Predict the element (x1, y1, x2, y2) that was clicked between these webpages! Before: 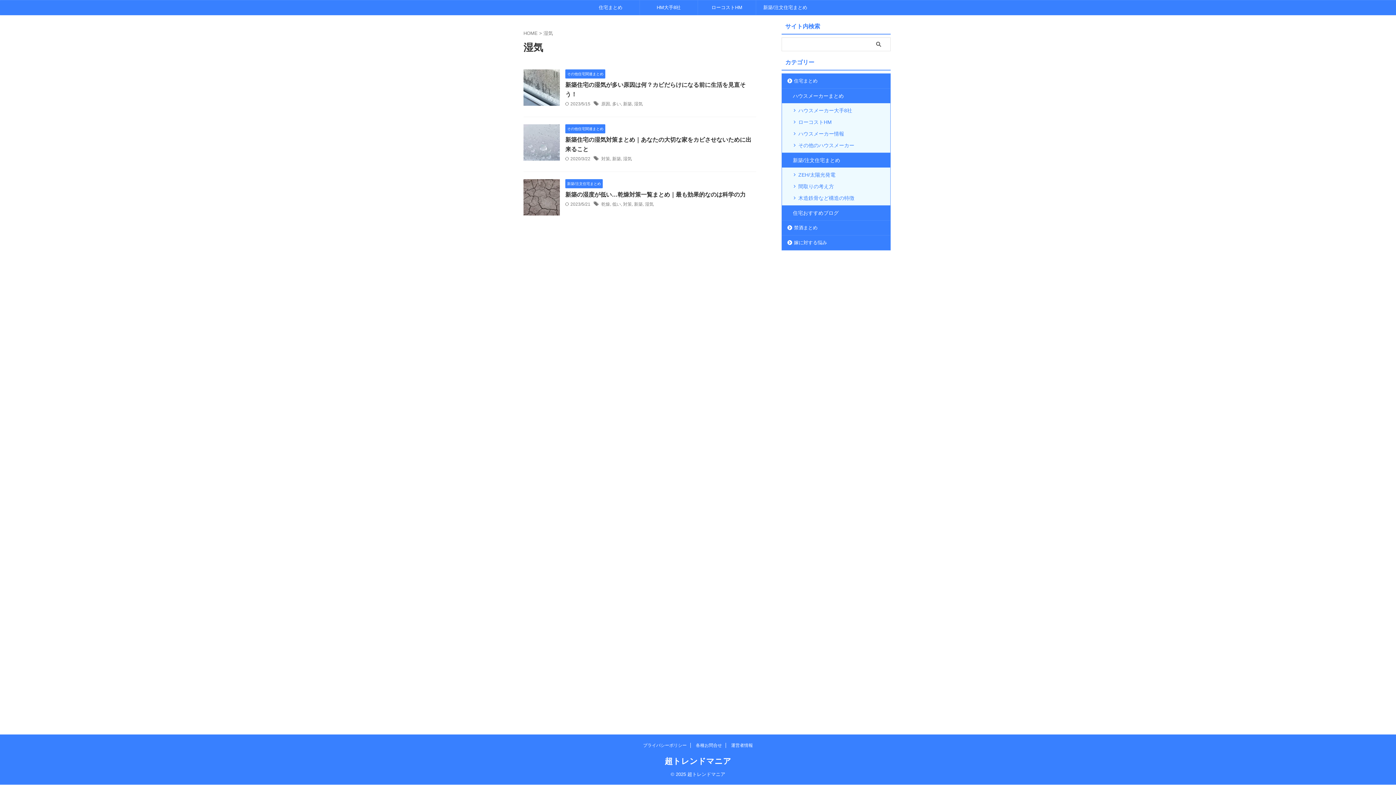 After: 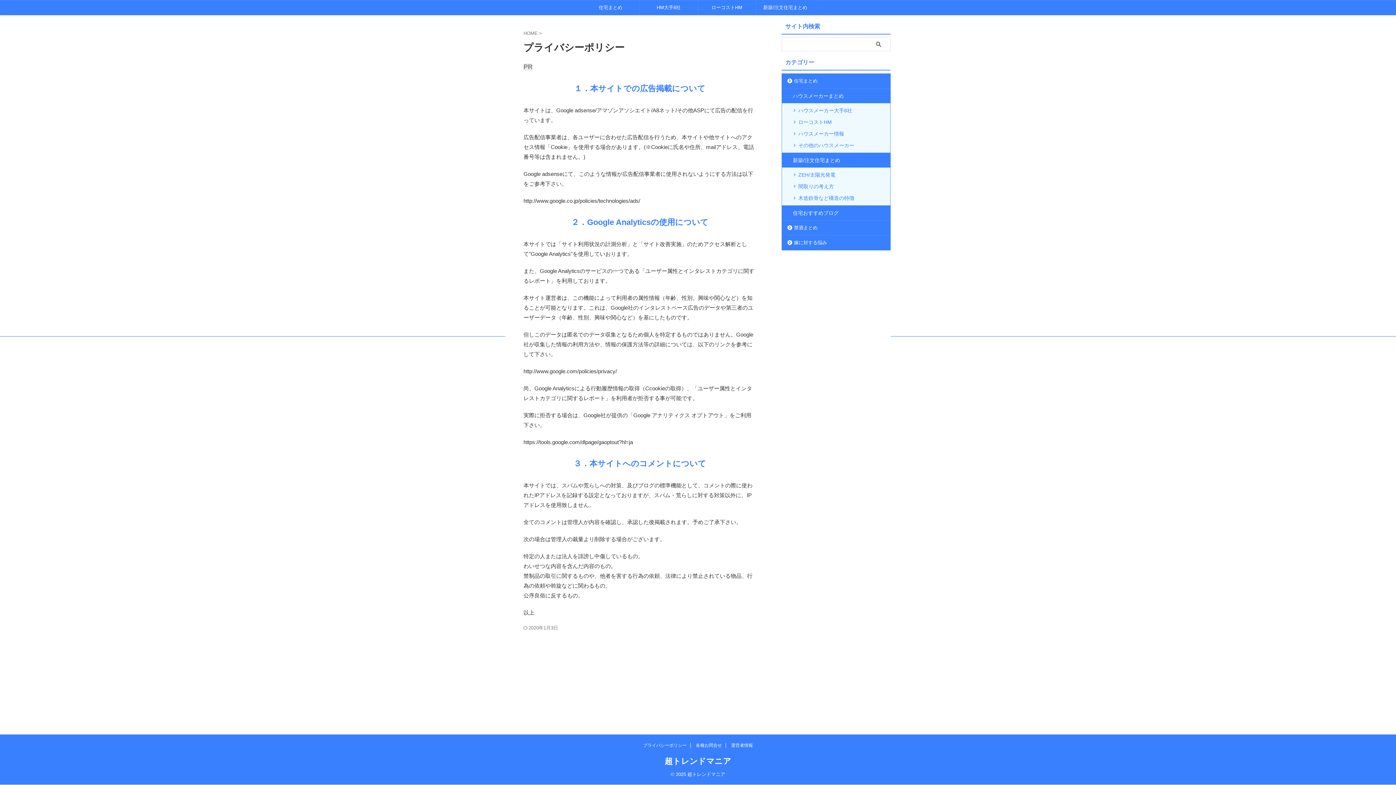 Action: label: プライバシーポリシー bbox: (643, 743, 686, 748)